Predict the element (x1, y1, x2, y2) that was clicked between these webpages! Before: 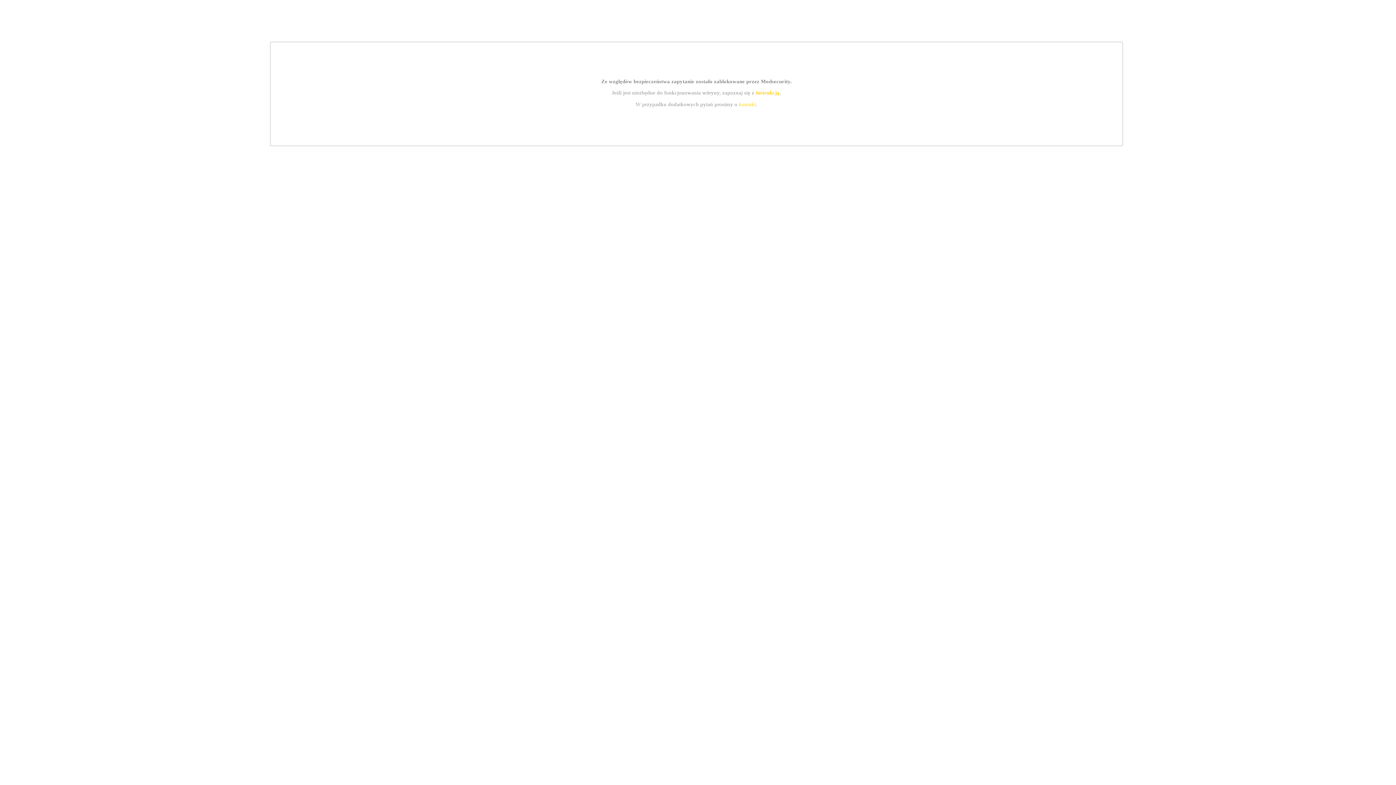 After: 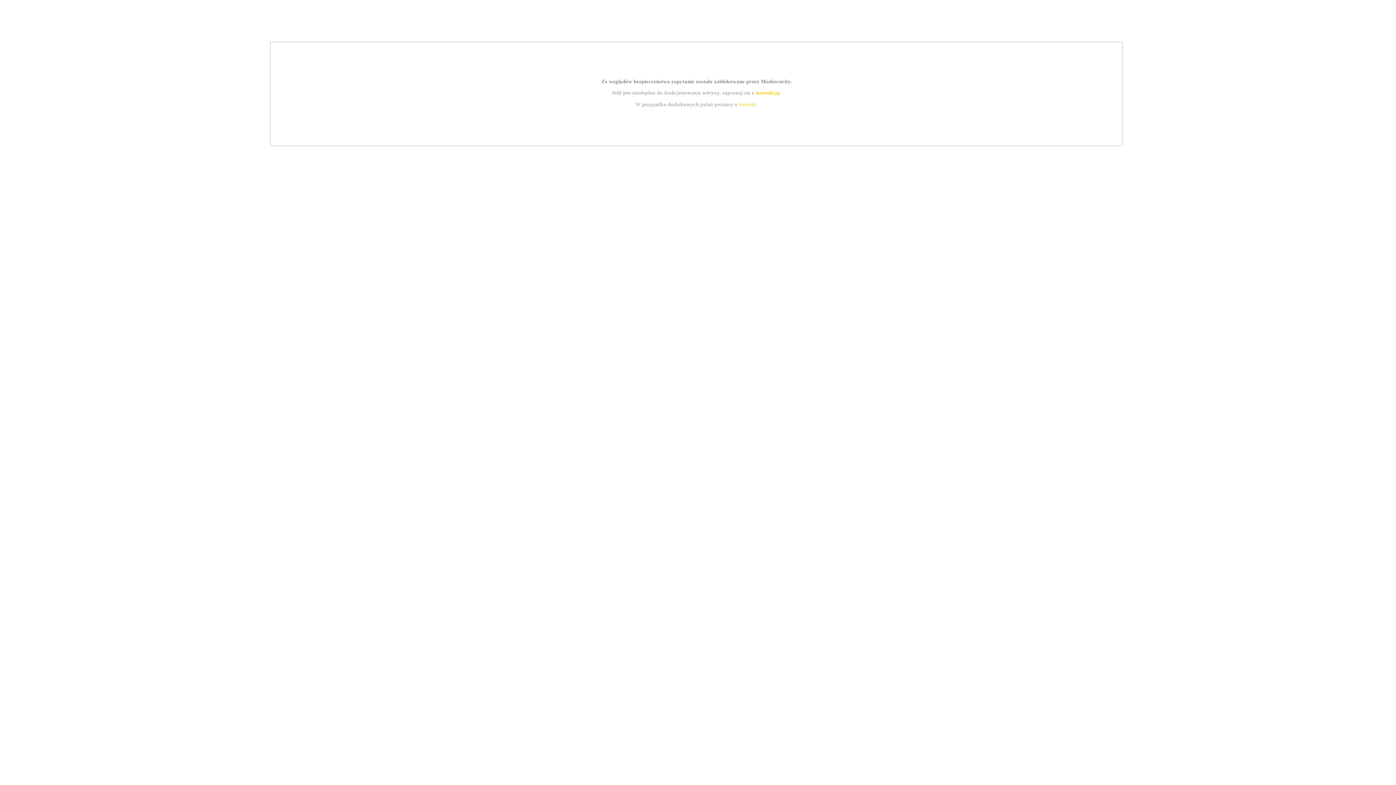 Action: label: kontakt bbox: (739, 101, 756, 107)